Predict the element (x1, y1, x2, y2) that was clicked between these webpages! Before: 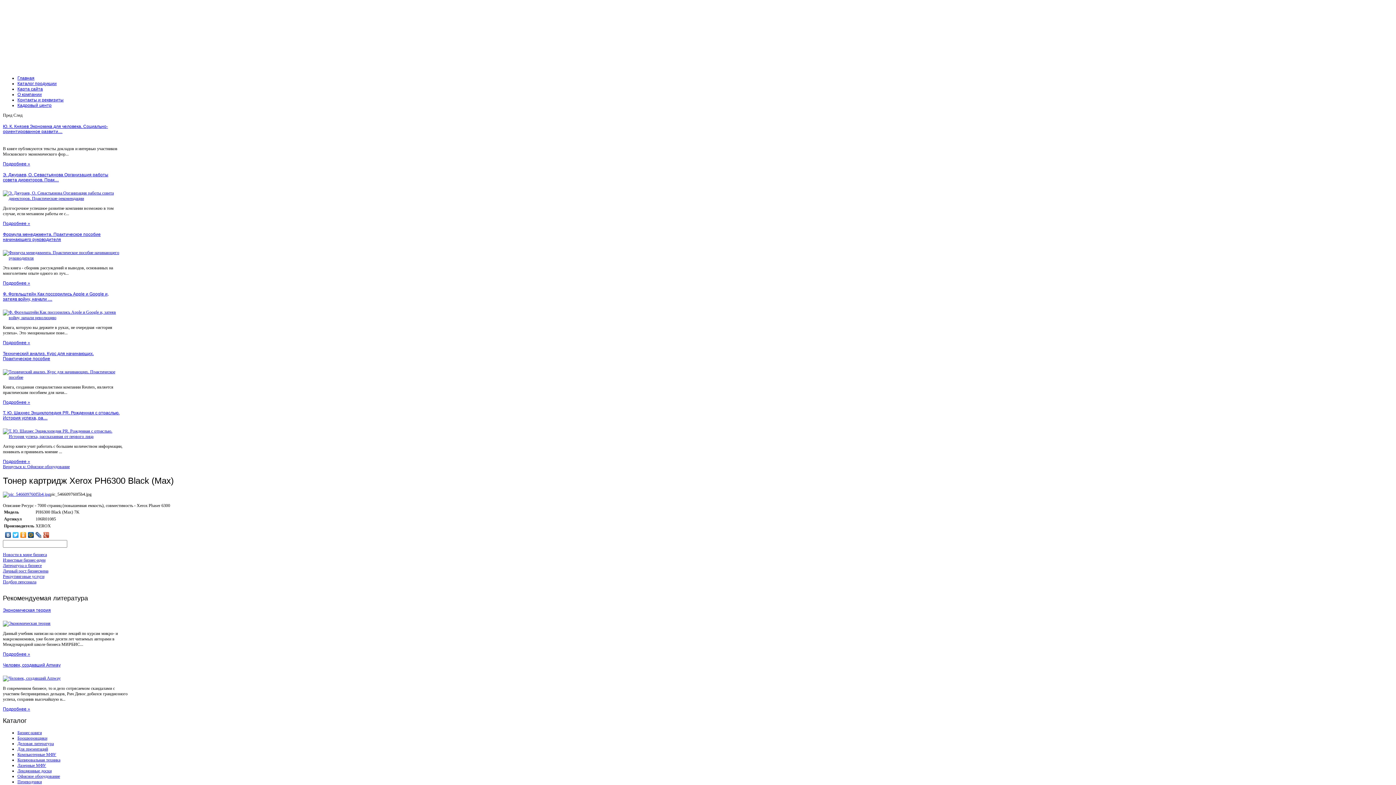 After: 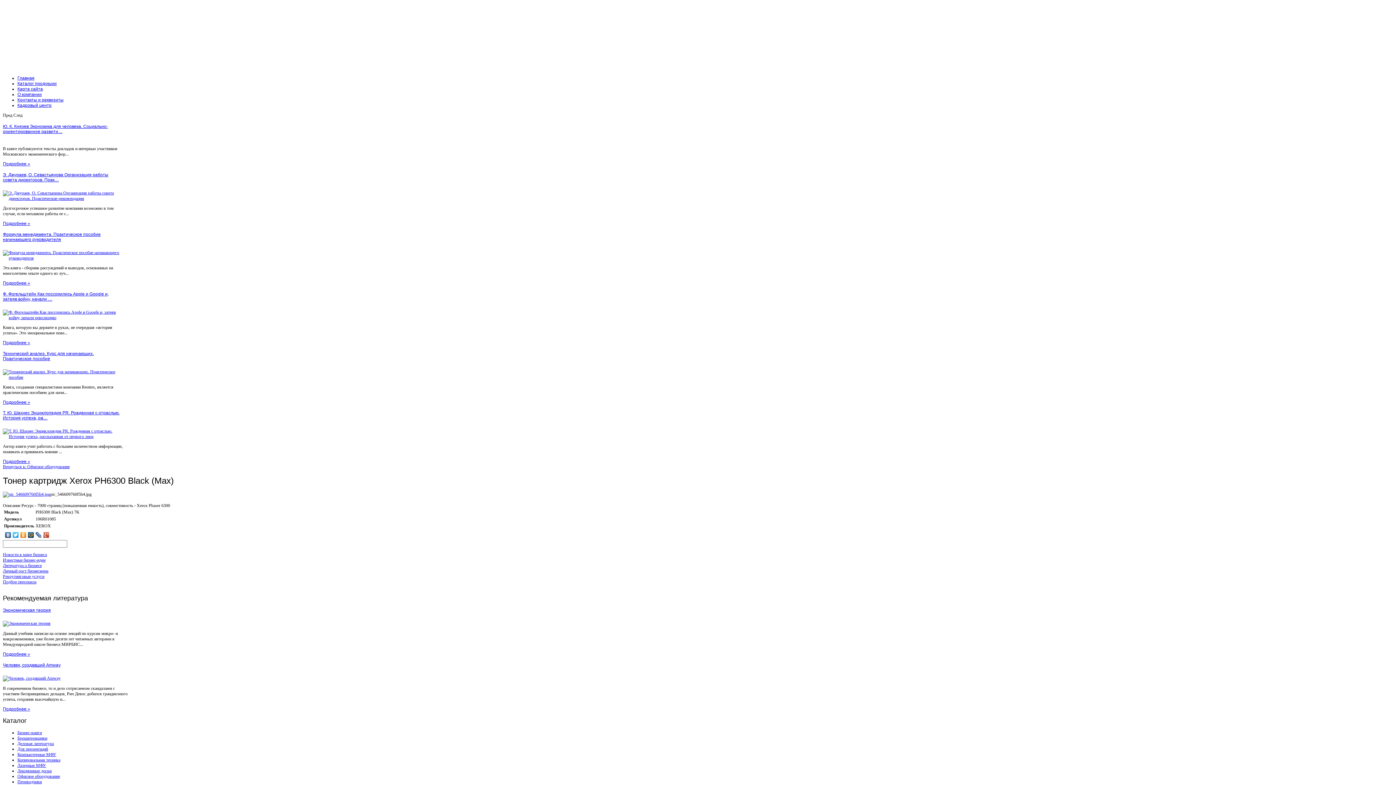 Action: bbox: (34, 530, 42, 539)